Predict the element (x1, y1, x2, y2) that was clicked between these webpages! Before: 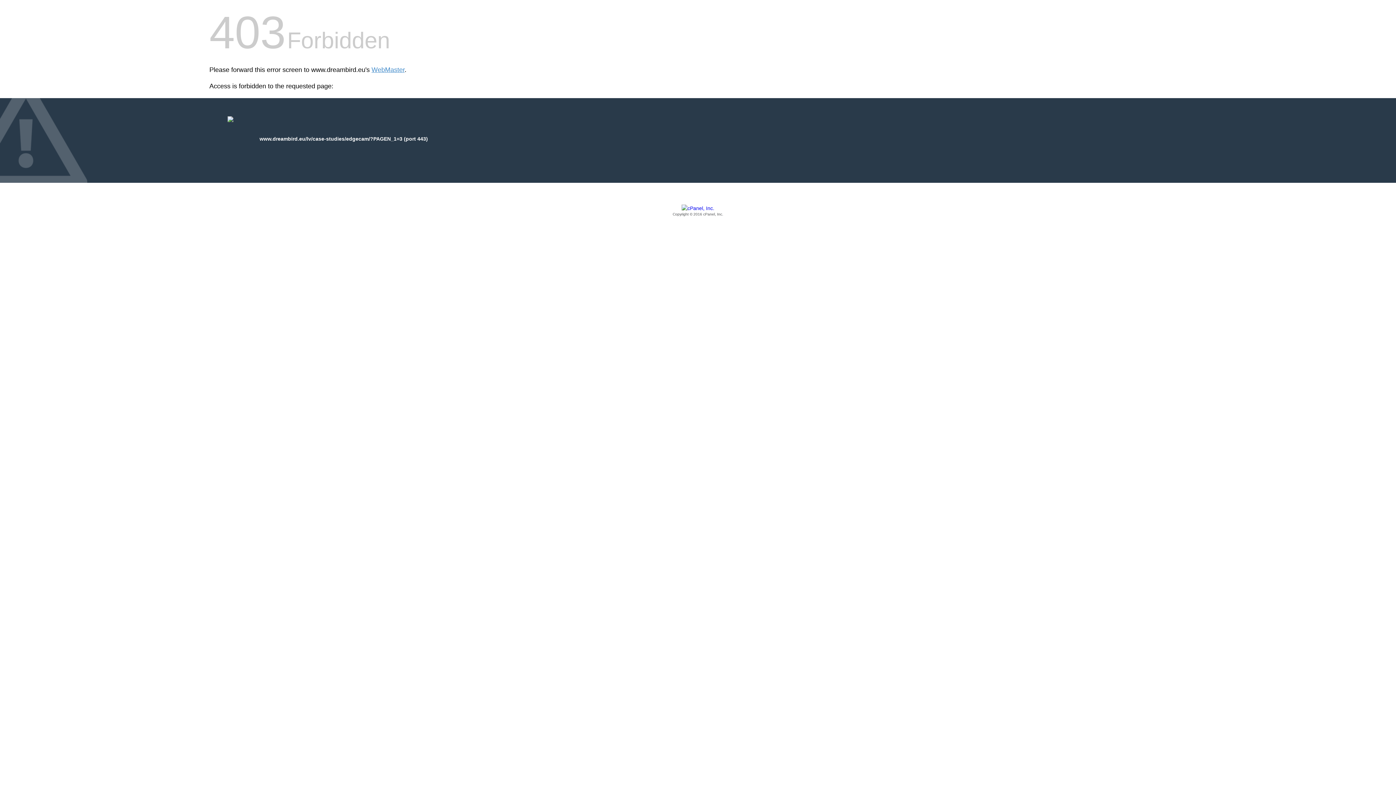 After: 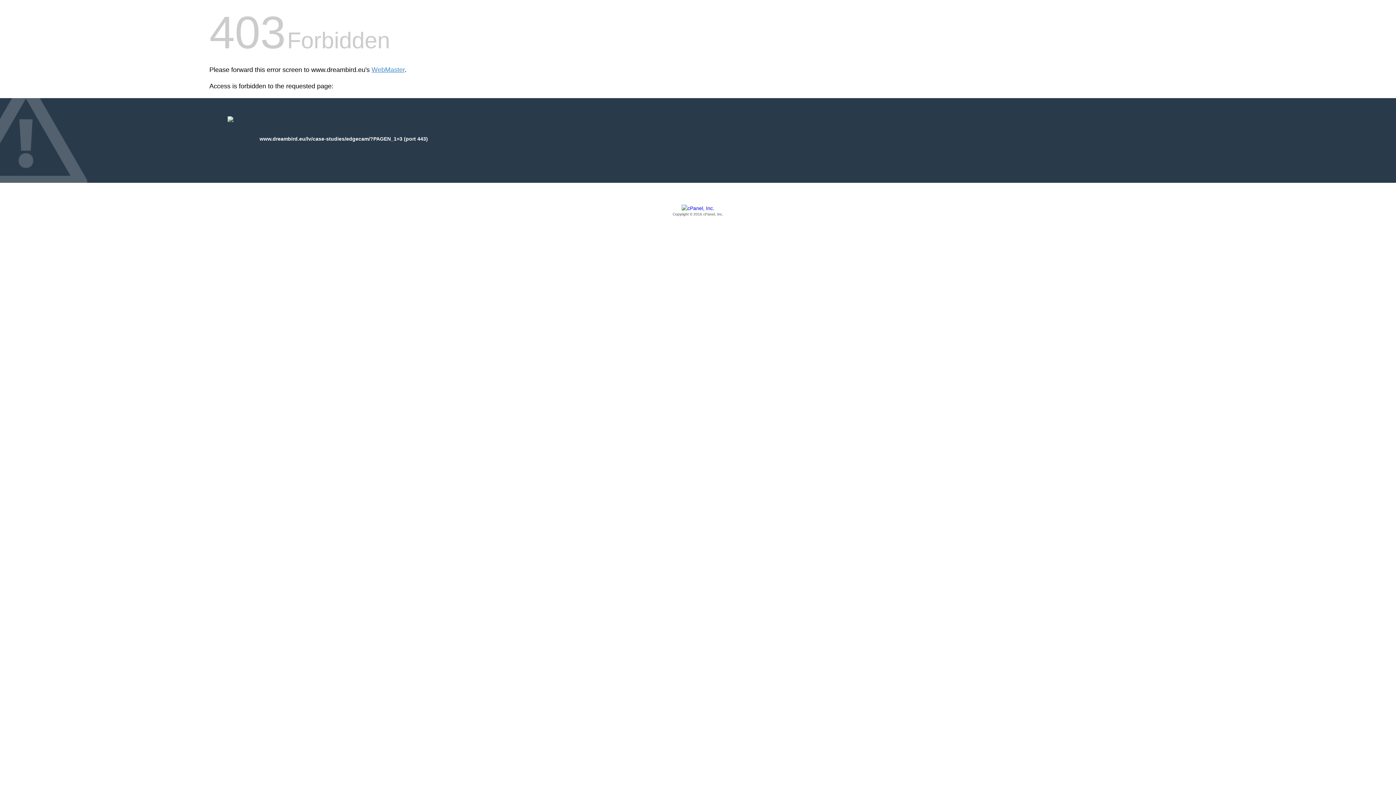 Action: label: Copyright © 2016 cPanel, Inc. bbox: (209, 205, 1186, 217)